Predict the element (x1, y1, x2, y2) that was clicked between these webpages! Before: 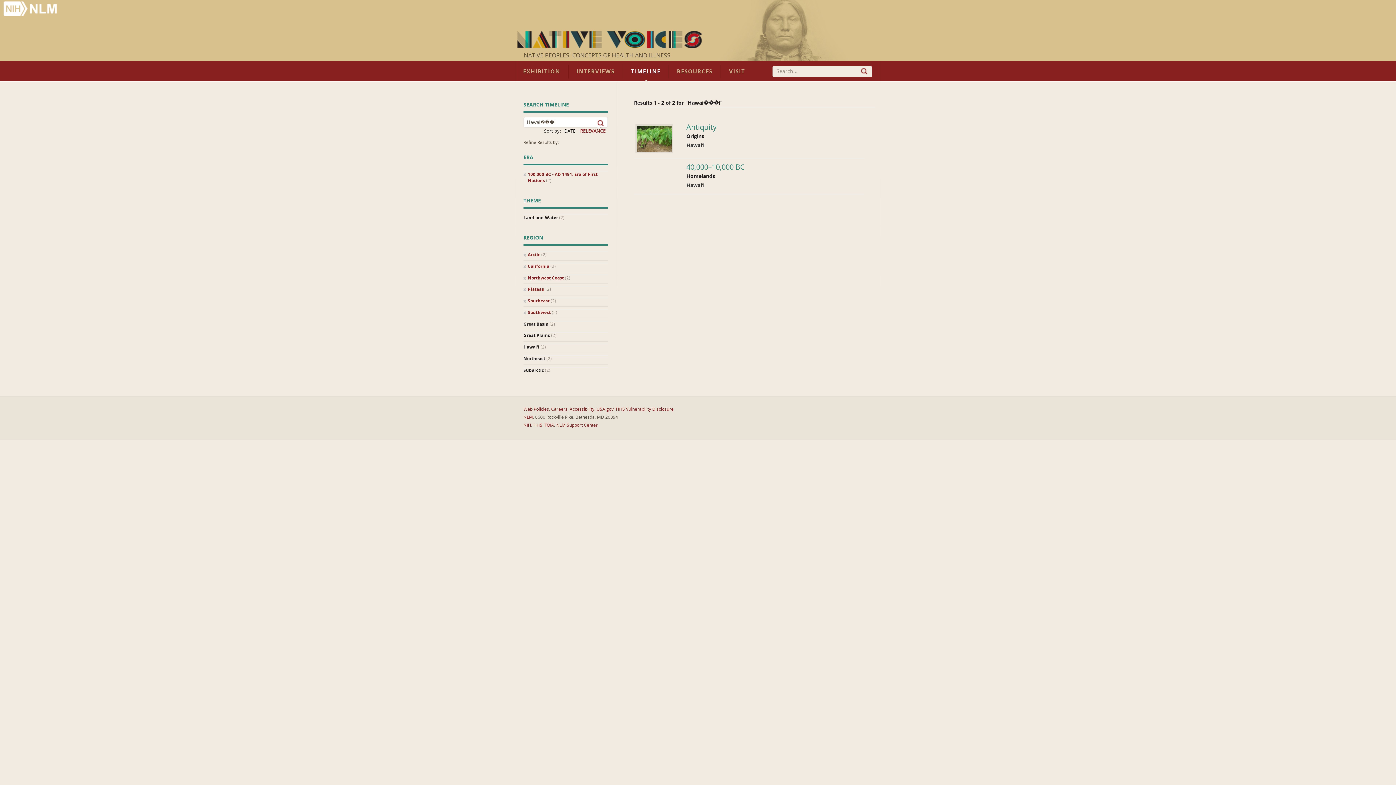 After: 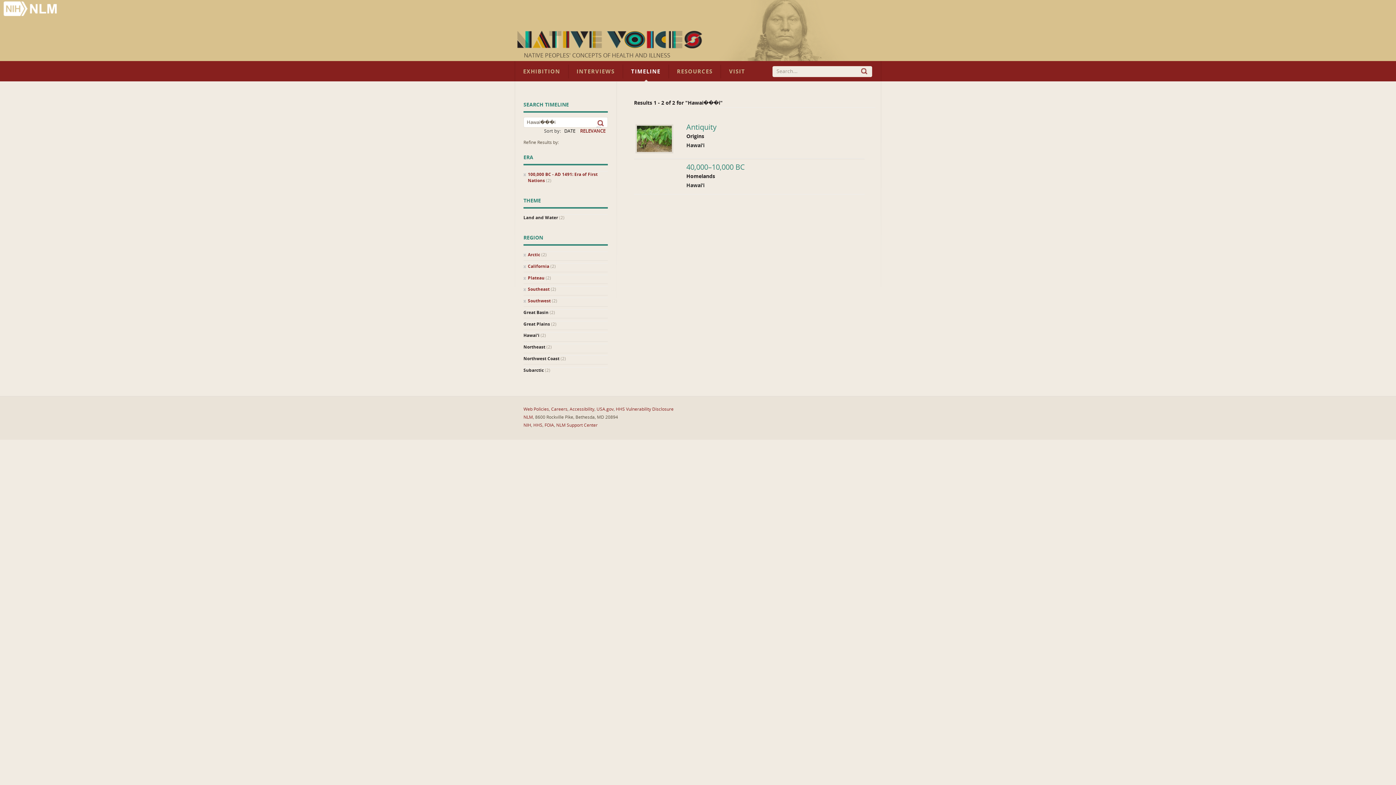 Action: label: Northwest Coast (2) bbox: (523, 275, 608, 281)